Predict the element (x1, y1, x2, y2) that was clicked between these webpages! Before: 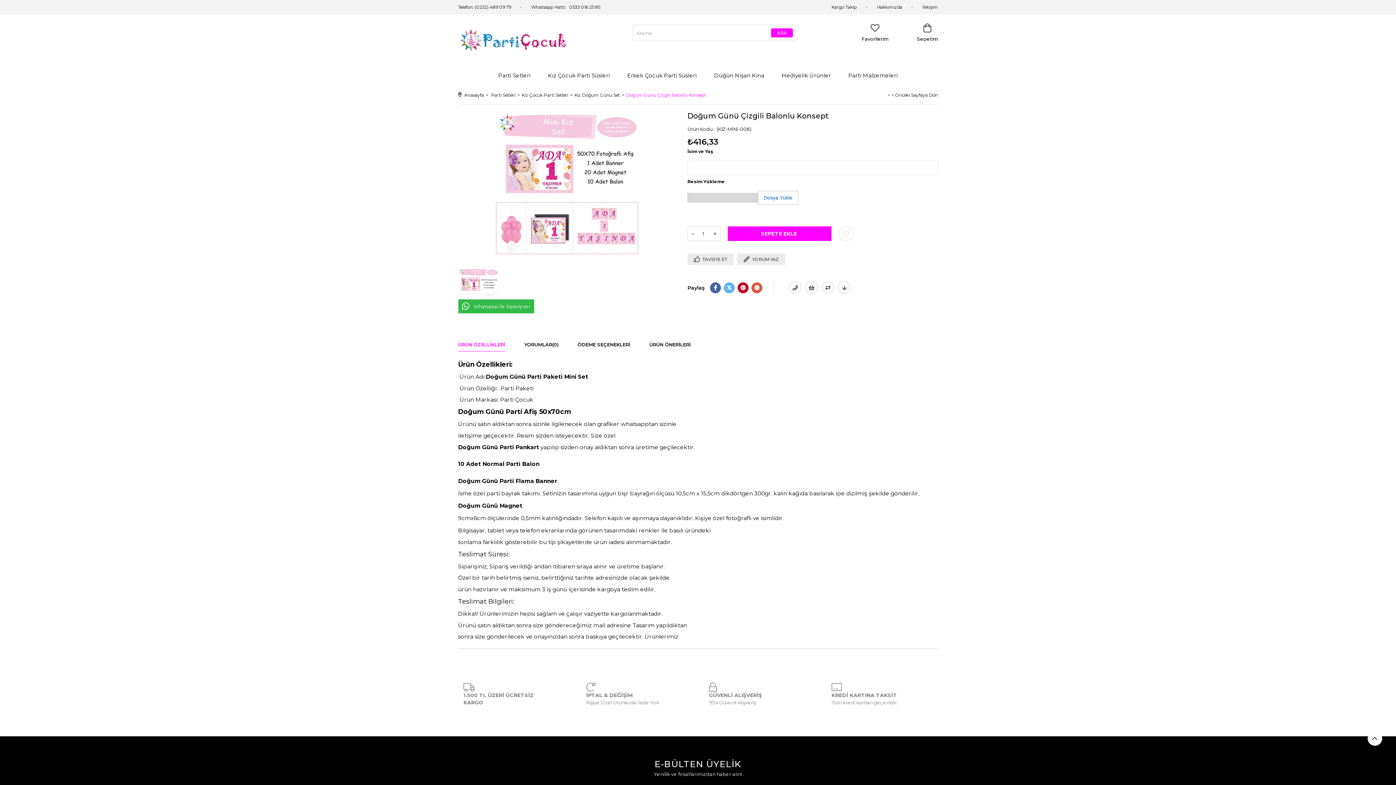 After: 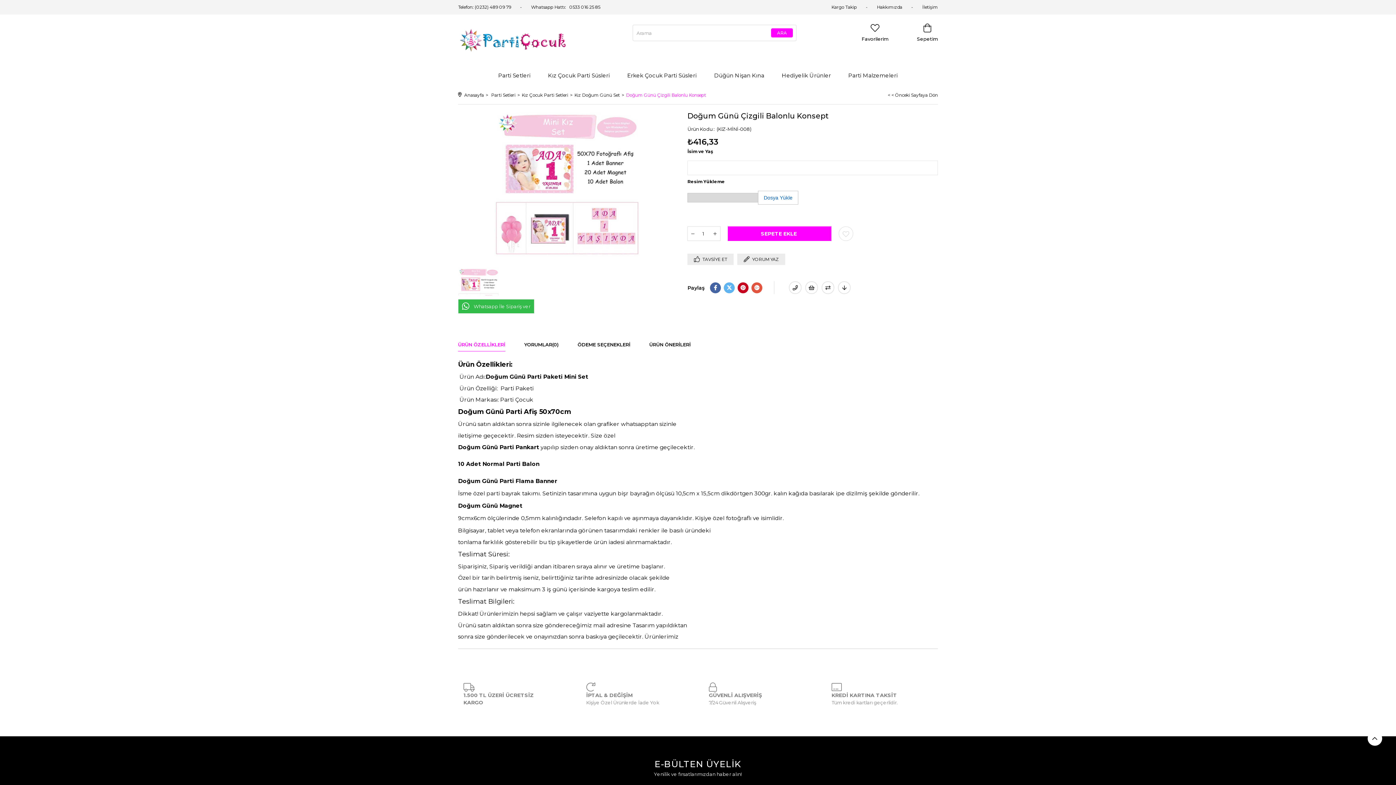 Action: bbox: (751, 282, 762, 293)